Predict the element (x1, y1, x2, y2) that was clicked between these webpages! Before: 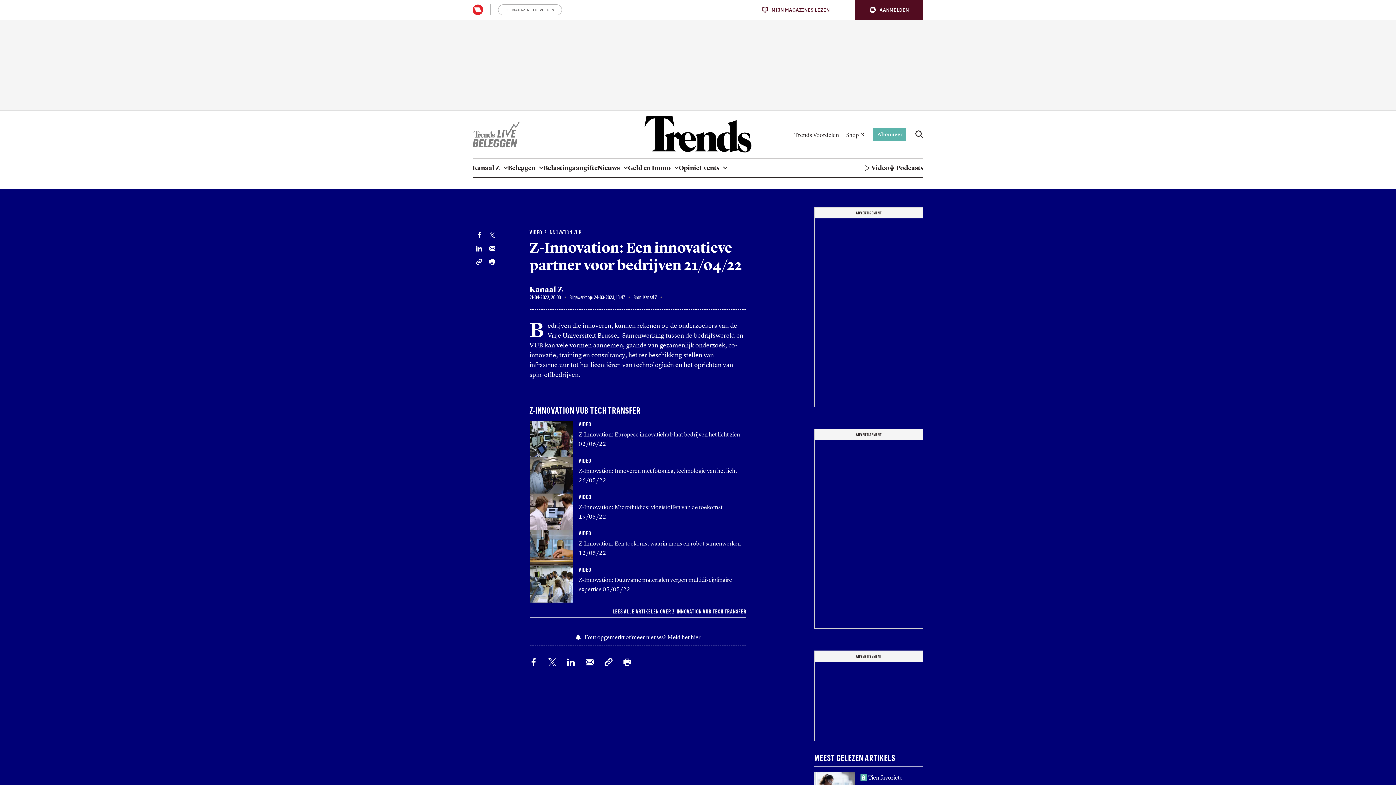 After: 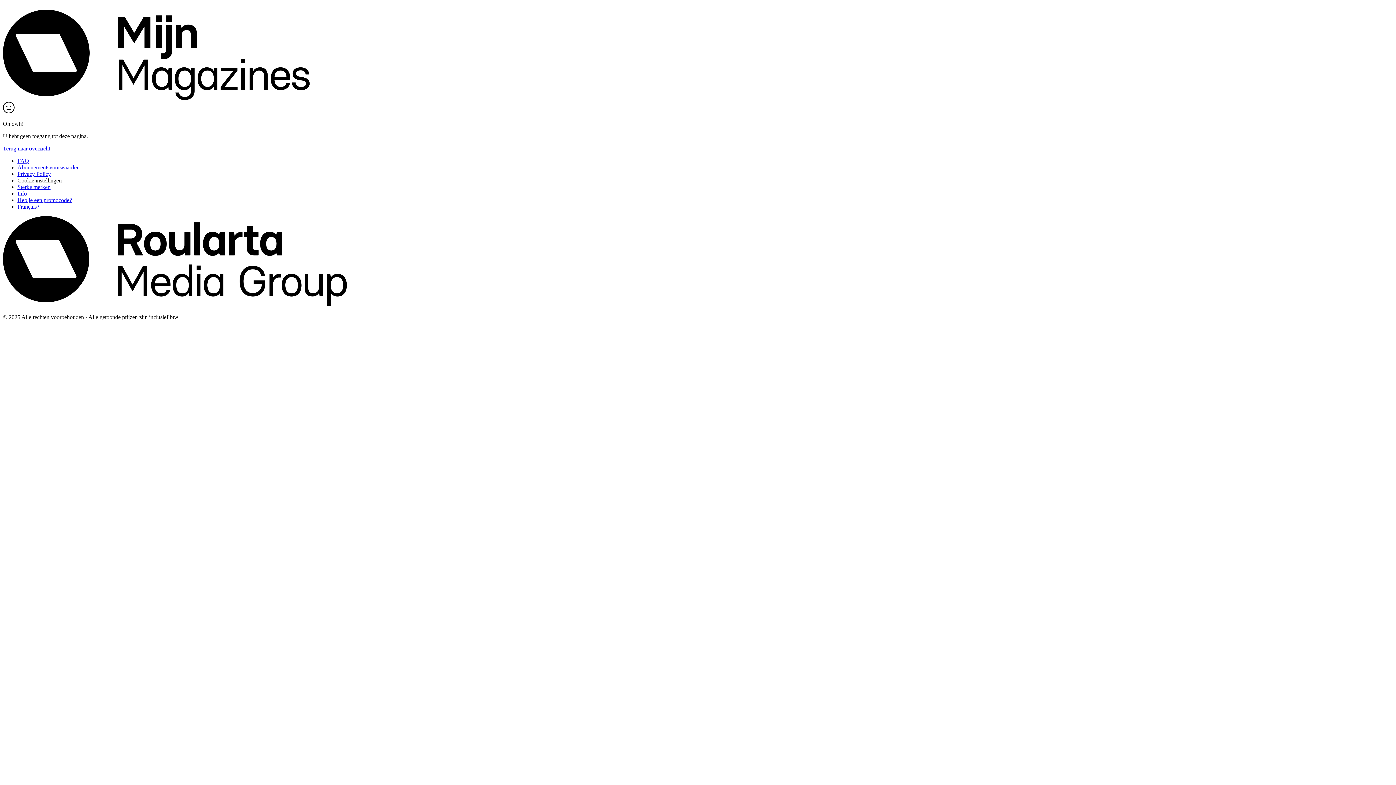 Action: label: Abonneer bbox: (873, 128, 906, 140)